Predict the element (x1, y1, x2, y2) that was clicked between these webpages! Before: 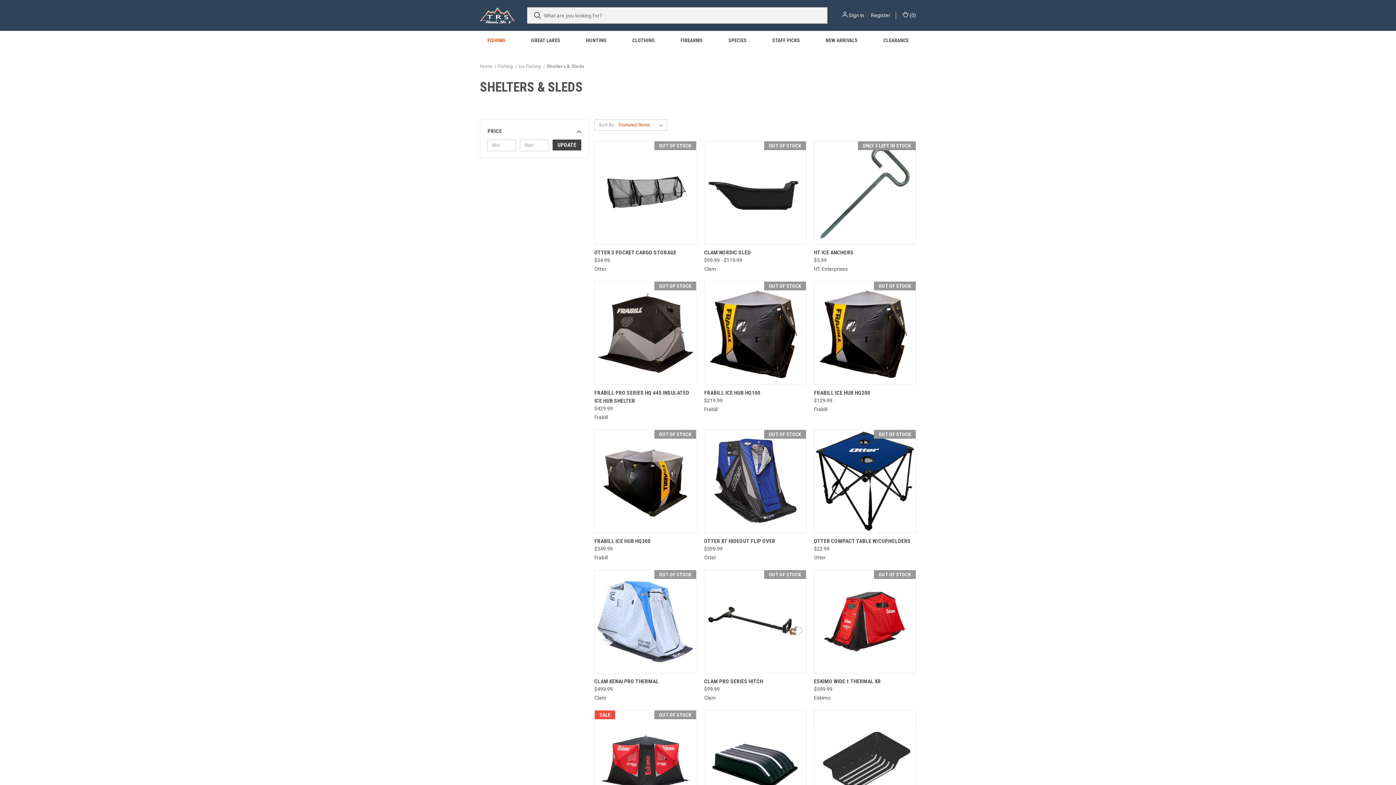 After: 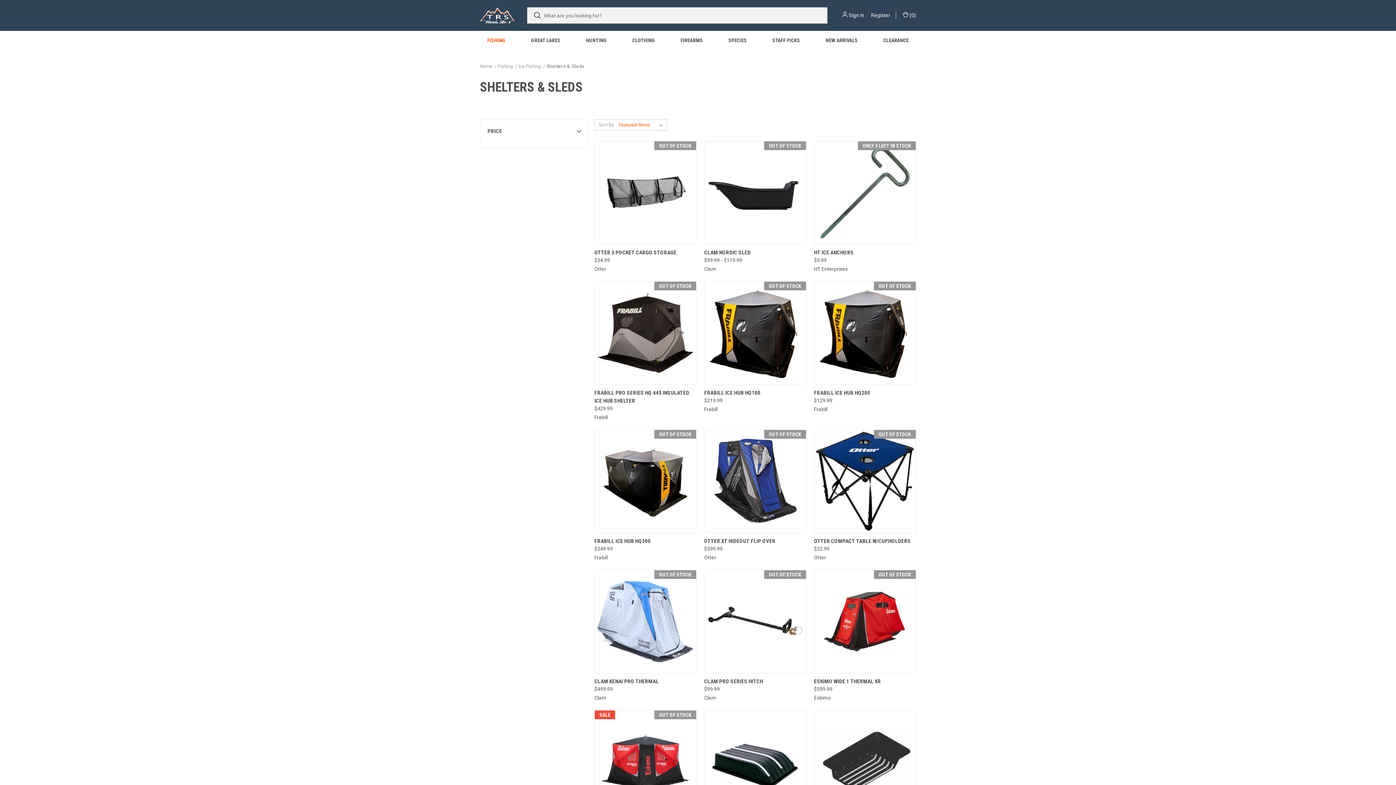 Action: bbox: (487, 126, 581, 135) label: Price